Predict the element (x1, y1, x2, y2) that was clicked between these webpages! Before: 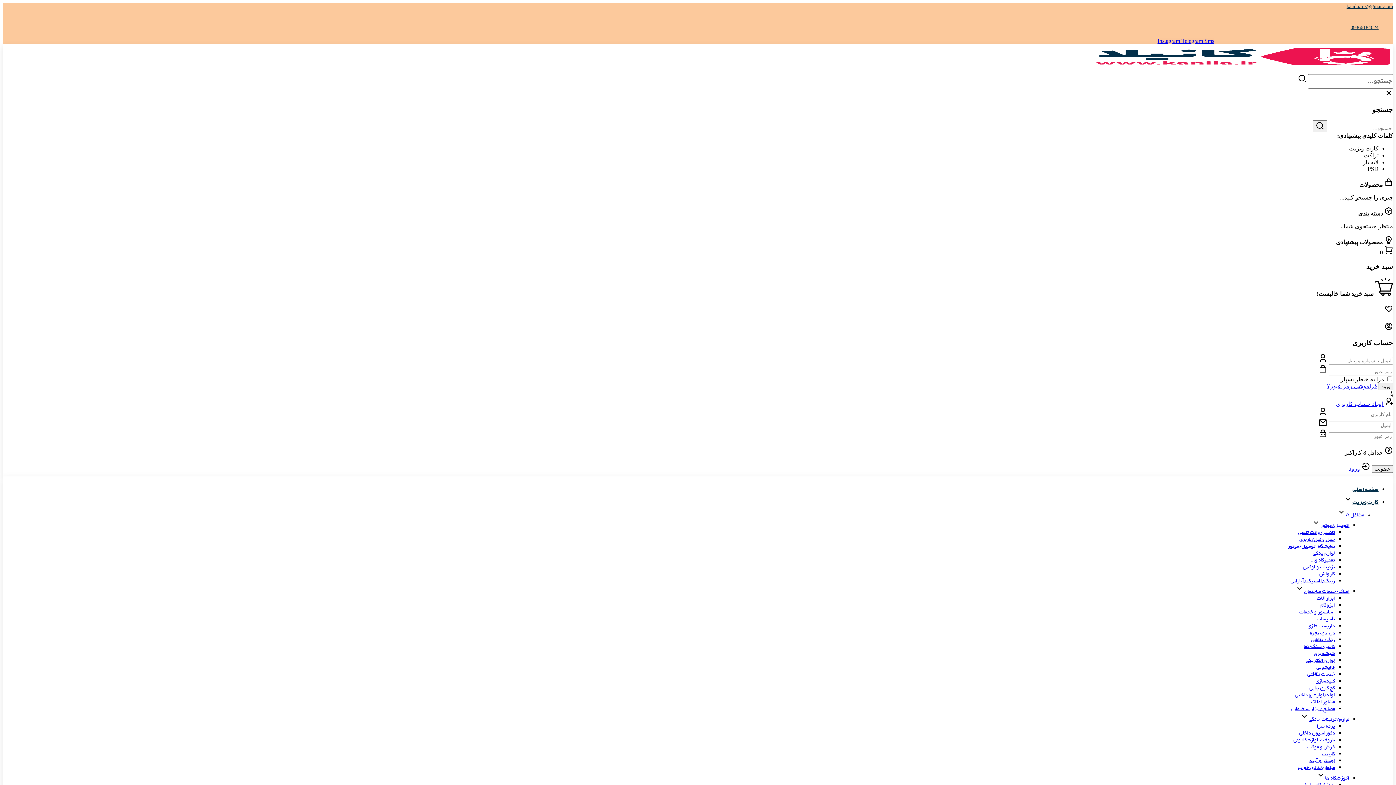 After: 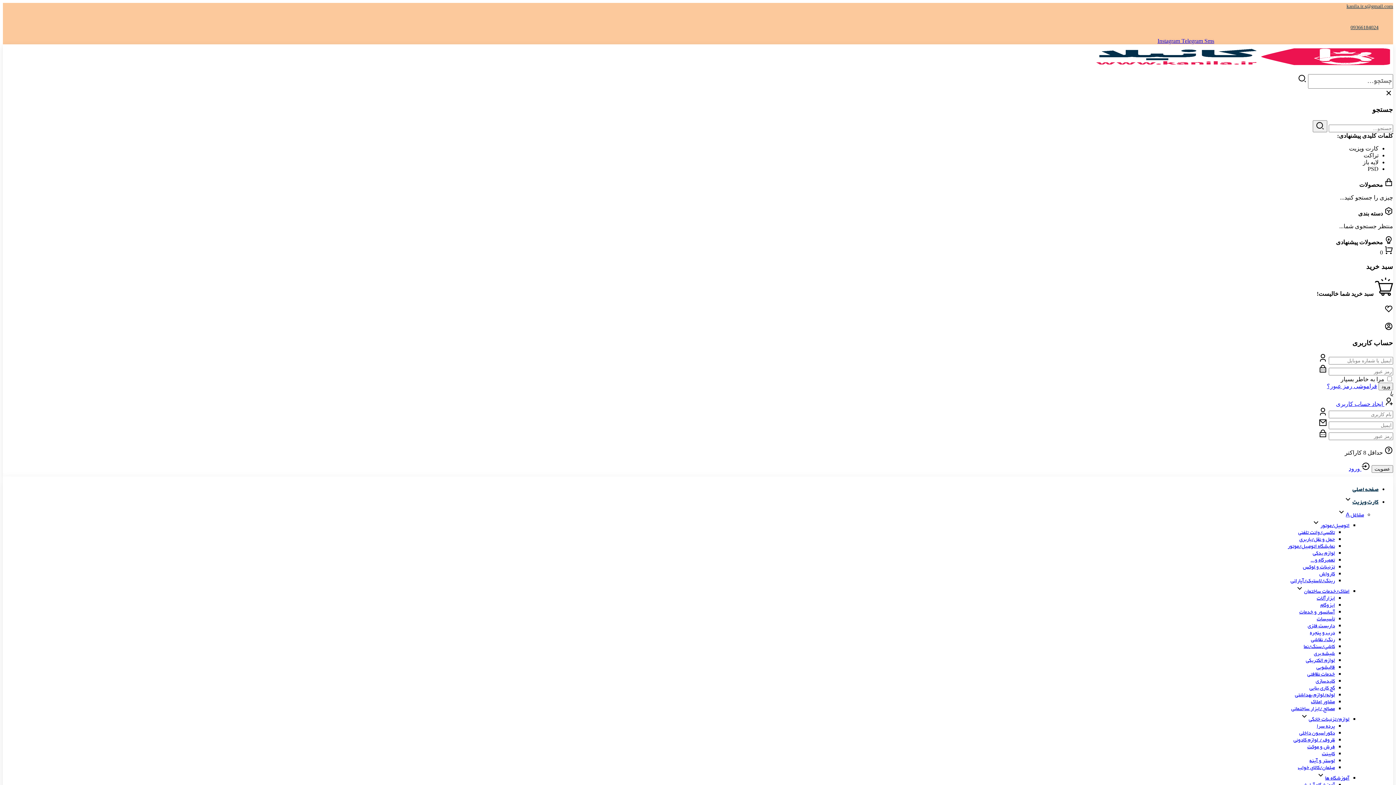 Action: label: شیشه بری bbox: (1314, 651, 1335, 657)